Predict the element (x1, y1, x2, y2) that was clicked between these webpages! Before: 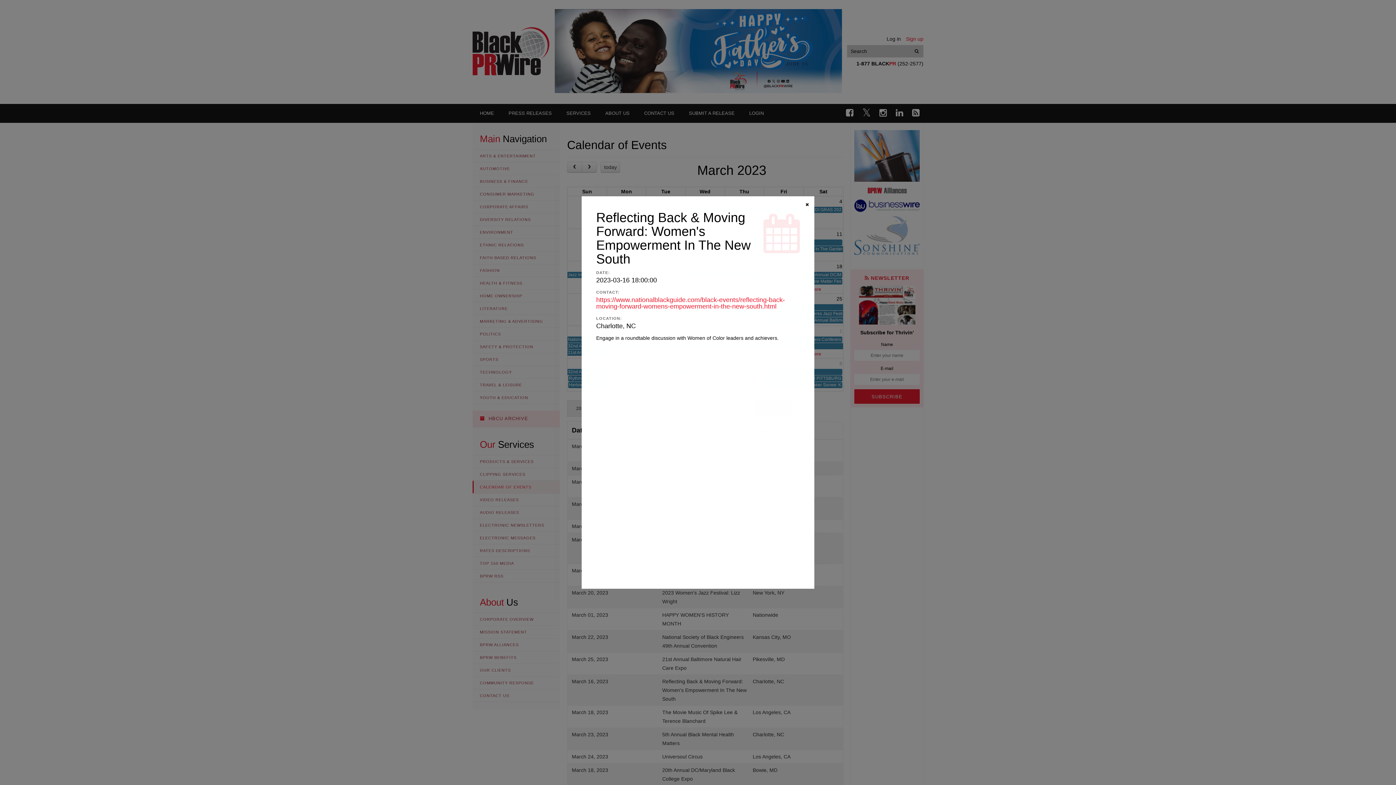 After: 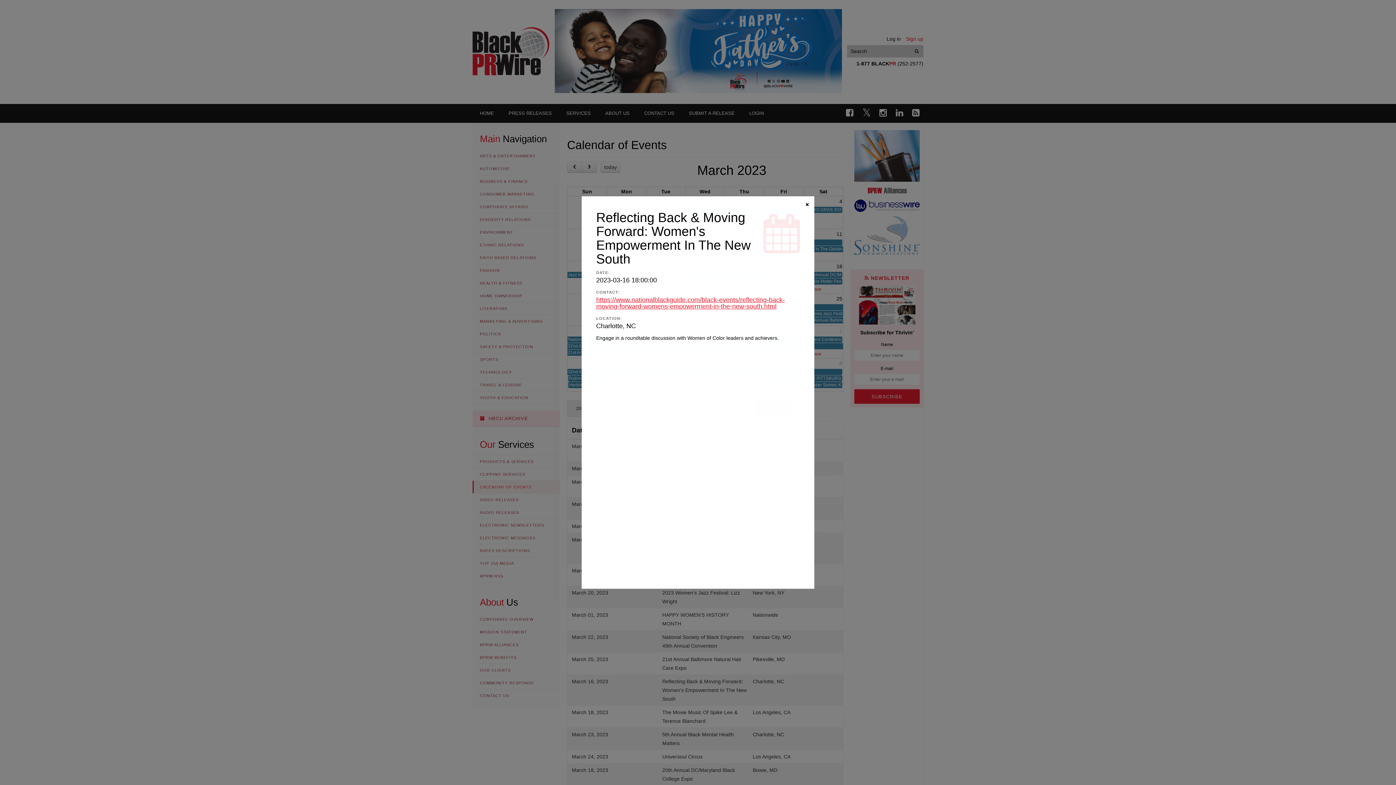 Action: bbox: (596, 296, 785, 310) label: https://www.nationalblackguide.com/black-events/reflecting-back-moving-forward-womens-empowerment-in-the-new-south.html